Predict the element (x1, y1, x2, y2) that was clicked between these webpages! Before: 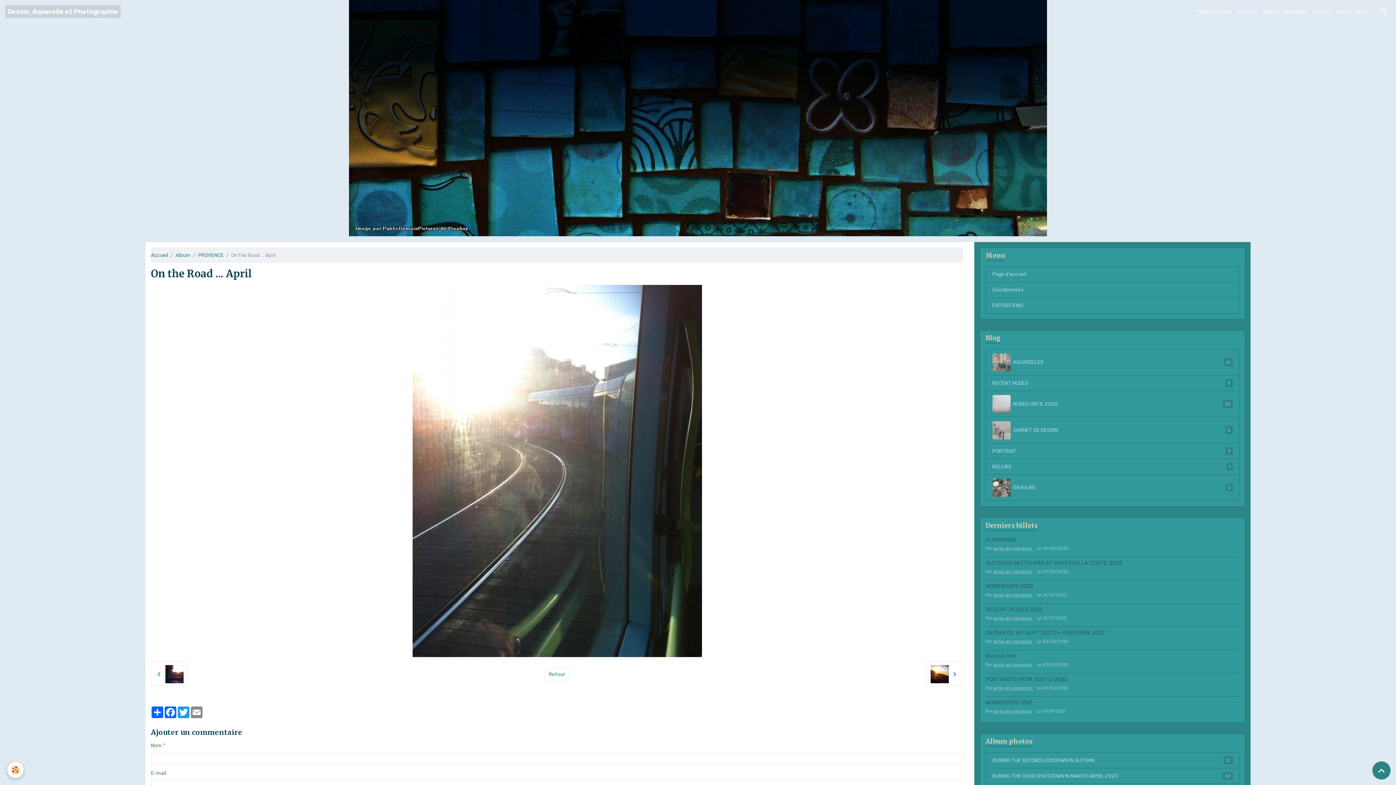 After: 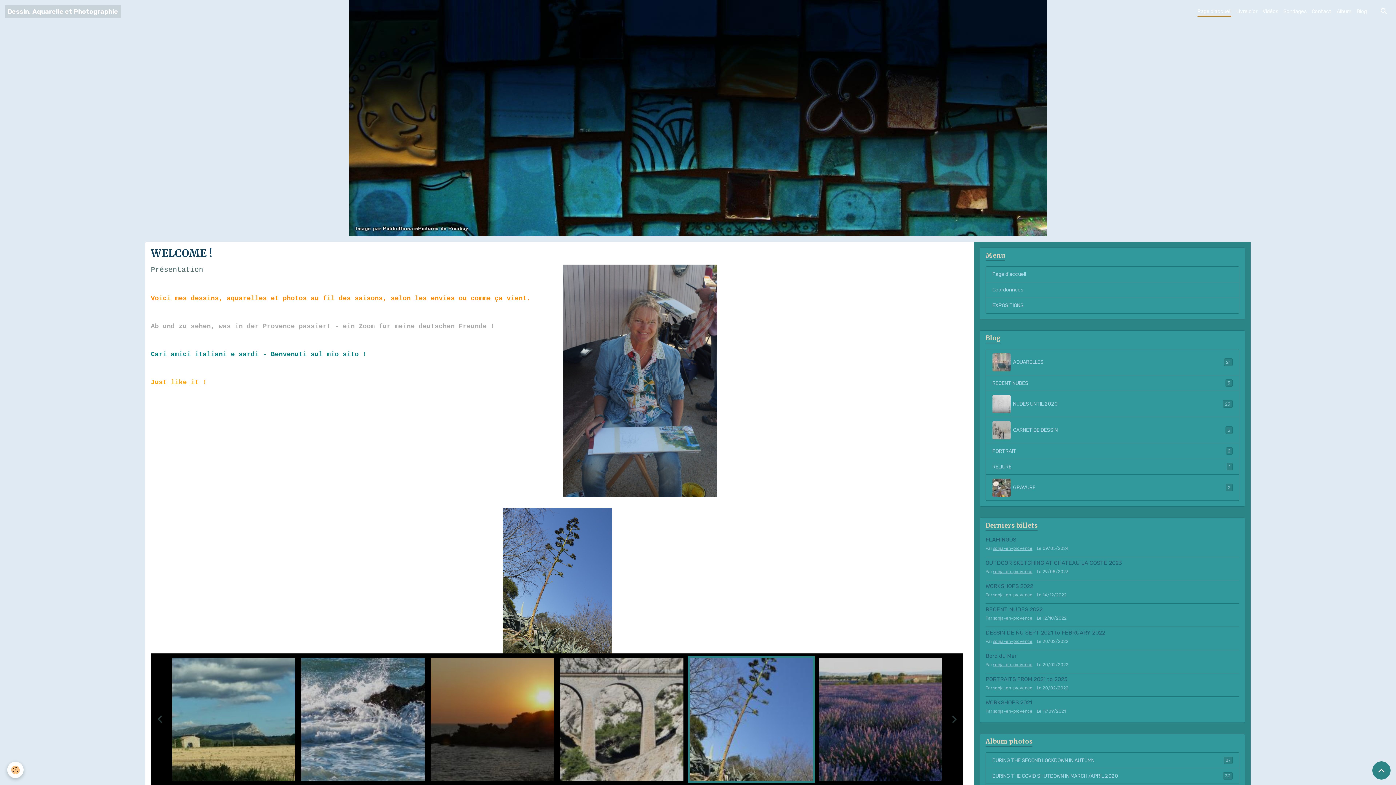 Action: bbox: (980, 248, 1245, 260) label: Menu